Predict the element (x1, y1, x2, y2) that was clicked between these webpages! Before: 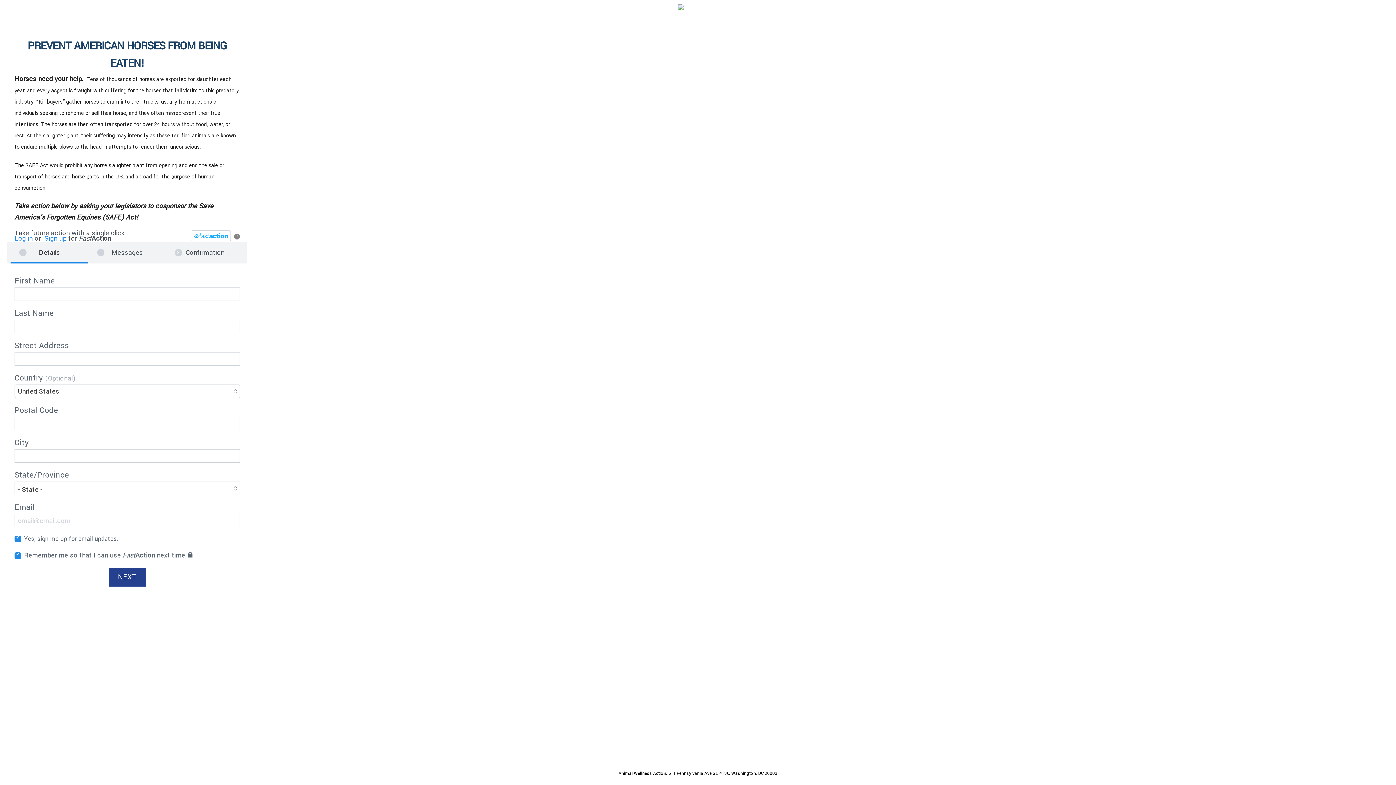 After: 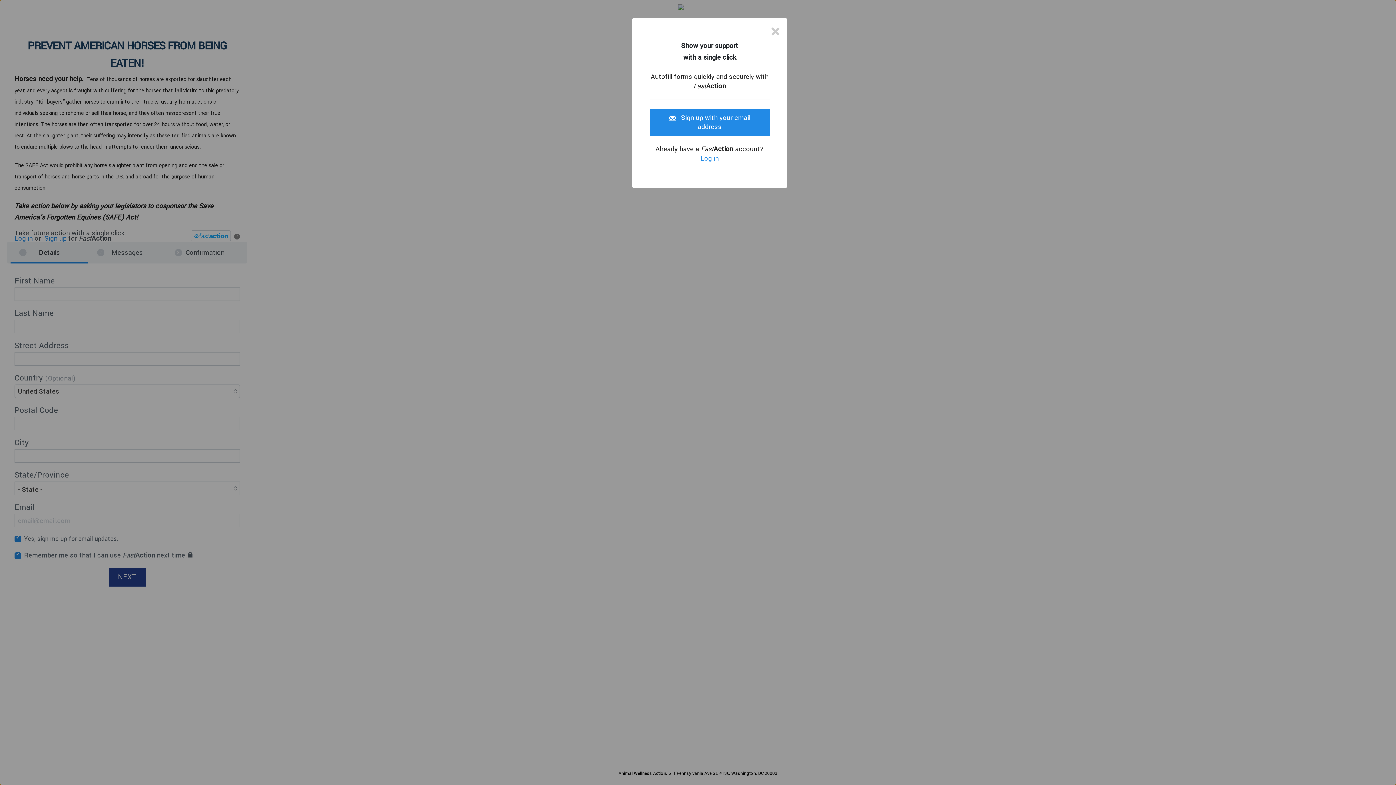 Action: label: Sign up bbox: (44, 233, 66, 243)